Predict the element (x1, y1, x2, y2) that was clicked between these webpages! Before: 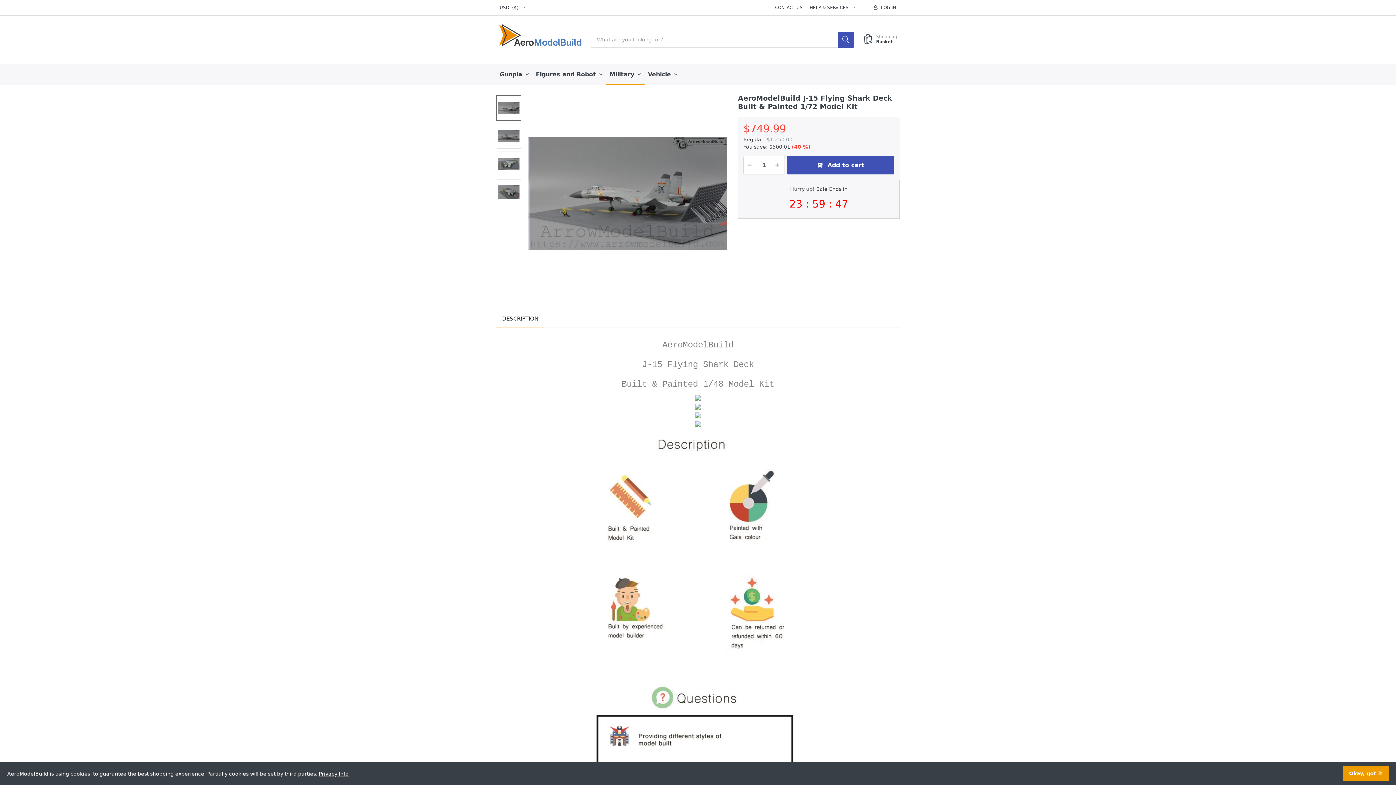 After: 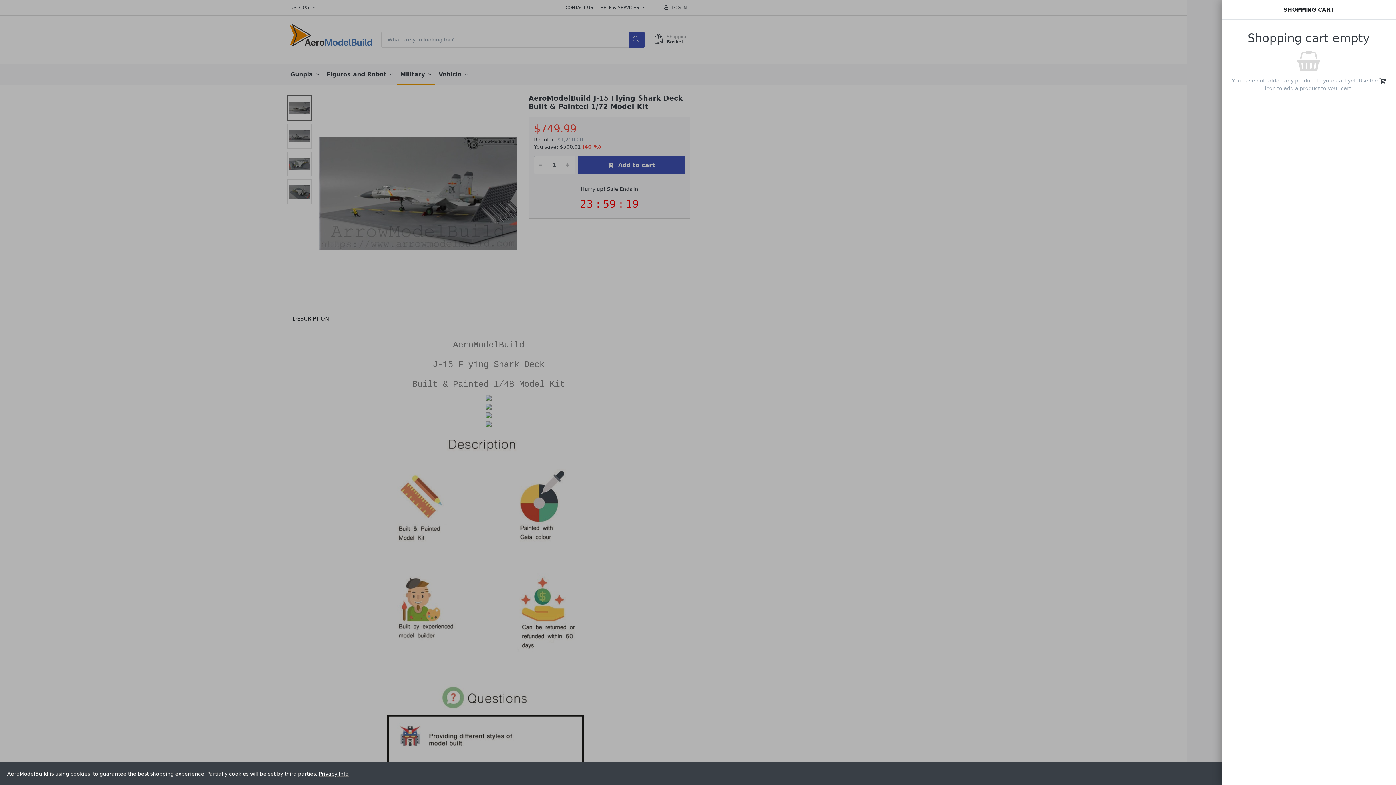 Action: label:  Shopping
Basket bbox: (858, 31, 900, 47)